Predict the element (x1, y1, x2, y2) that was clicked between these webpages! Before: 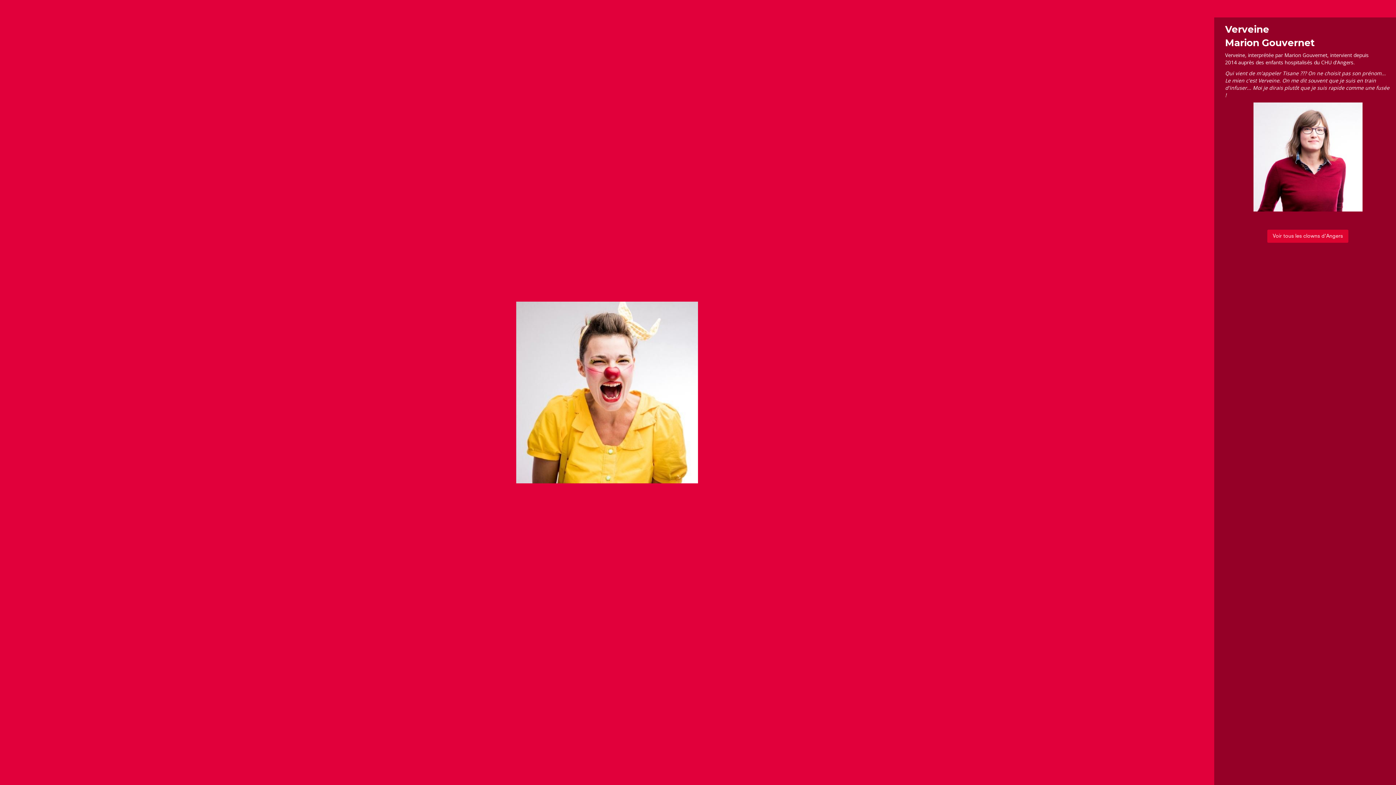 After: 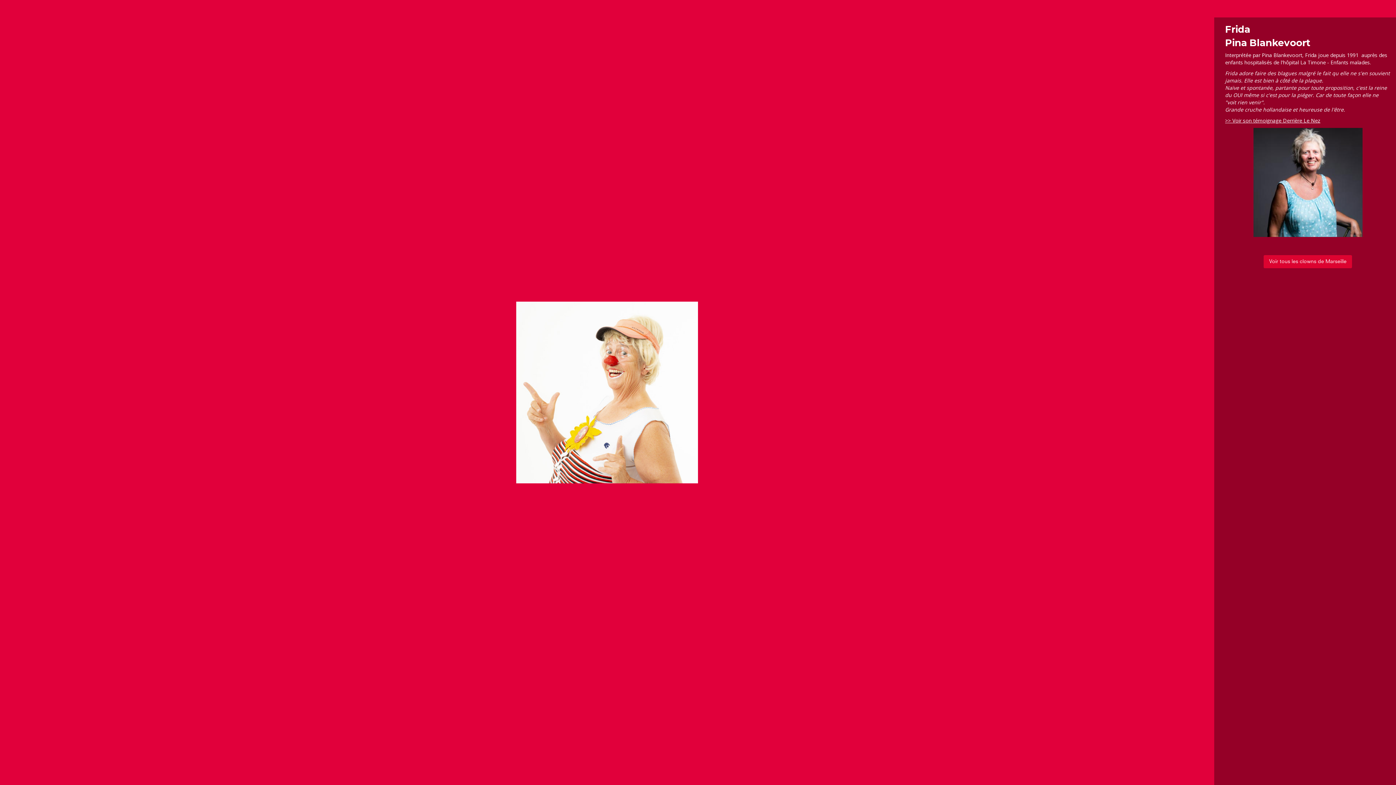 Action: bbox: (1189, 361, 1214, 401)